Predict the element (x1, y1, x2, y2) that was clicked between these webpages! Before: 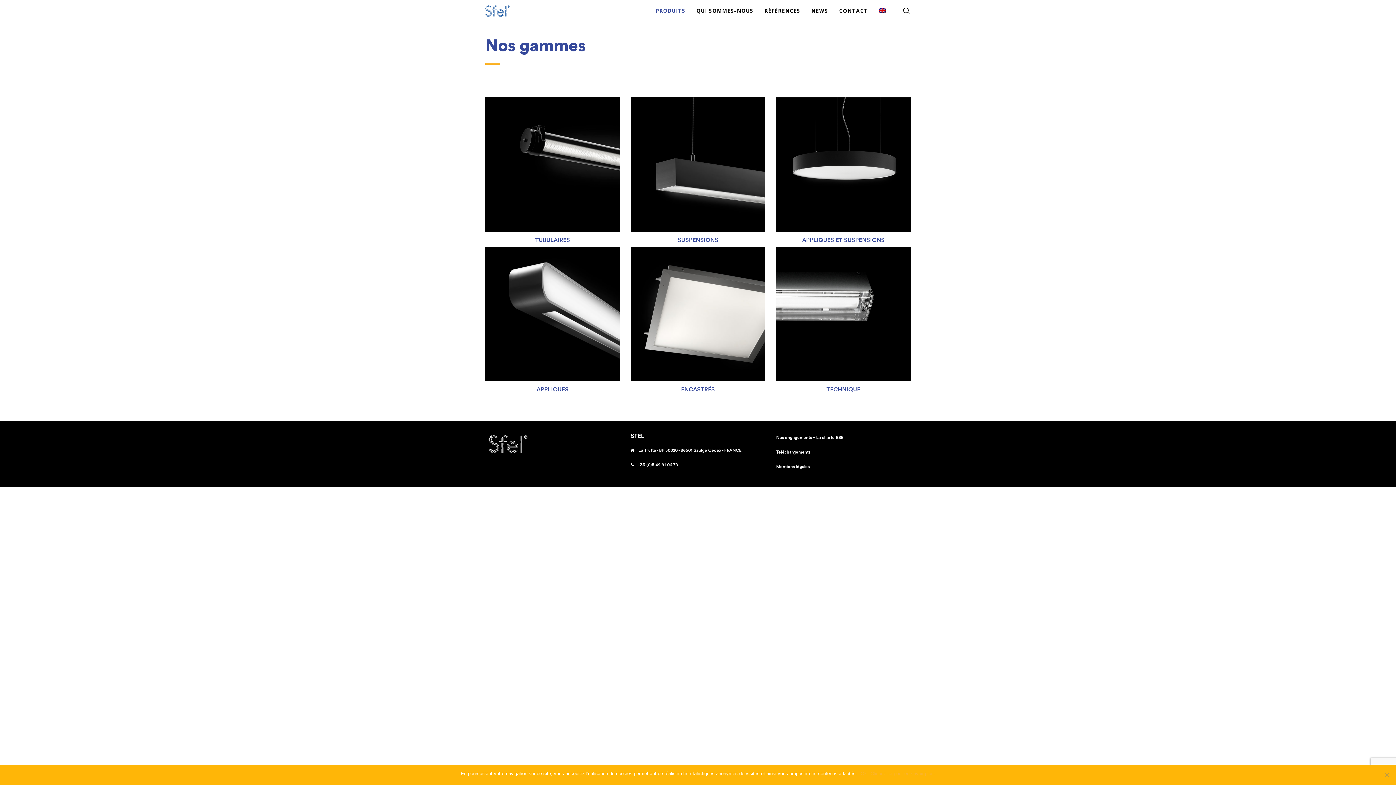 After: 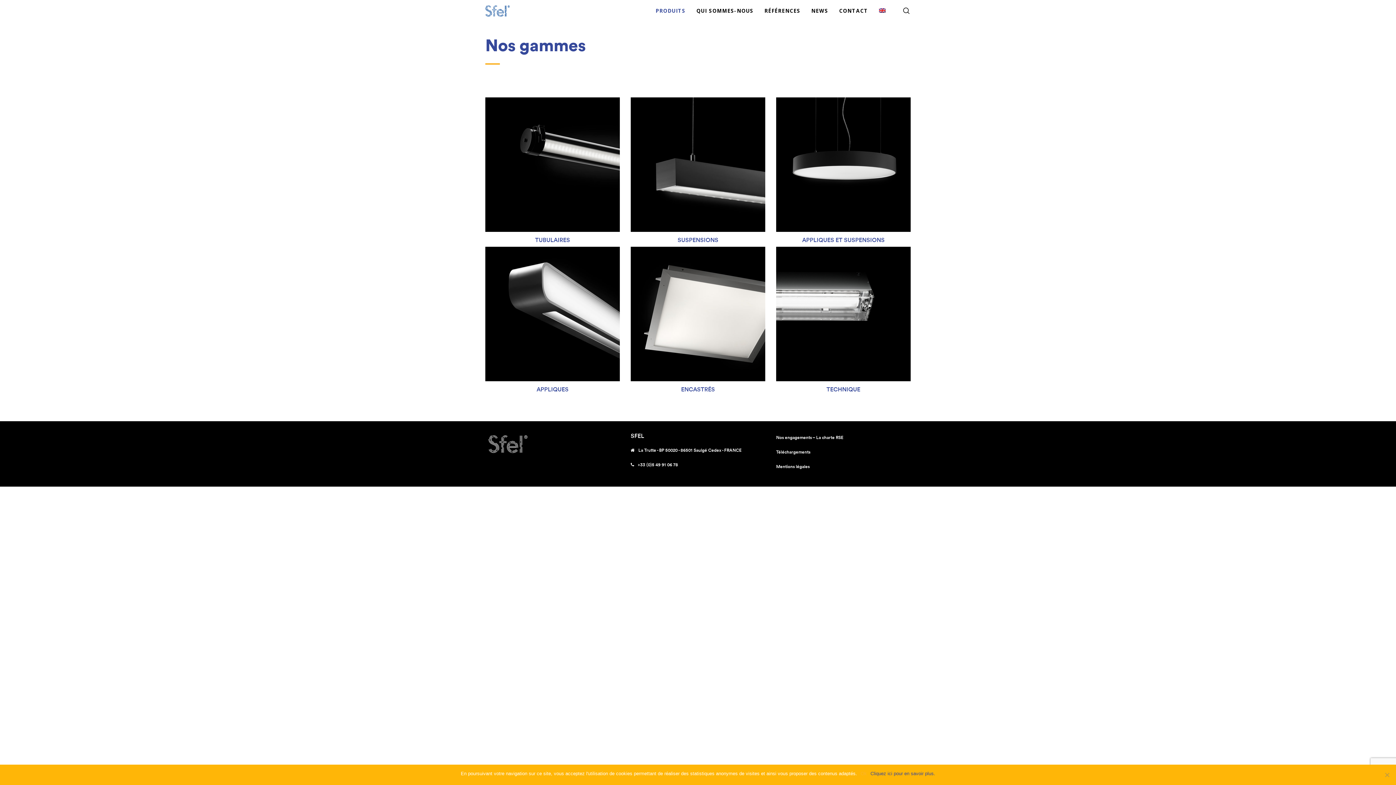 Action: label: Cliquez ici pour en savoir plus. bbox: (870, 770, 935, 777)